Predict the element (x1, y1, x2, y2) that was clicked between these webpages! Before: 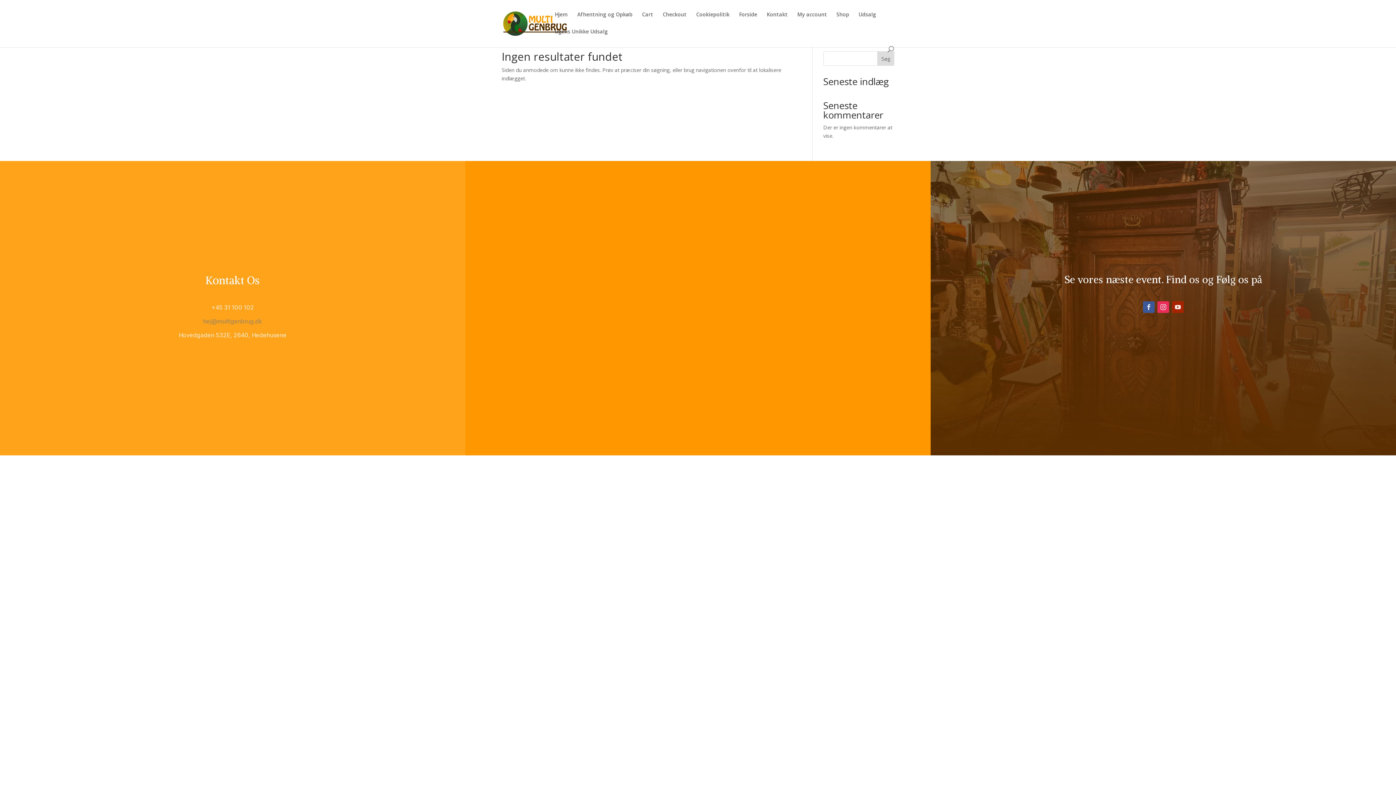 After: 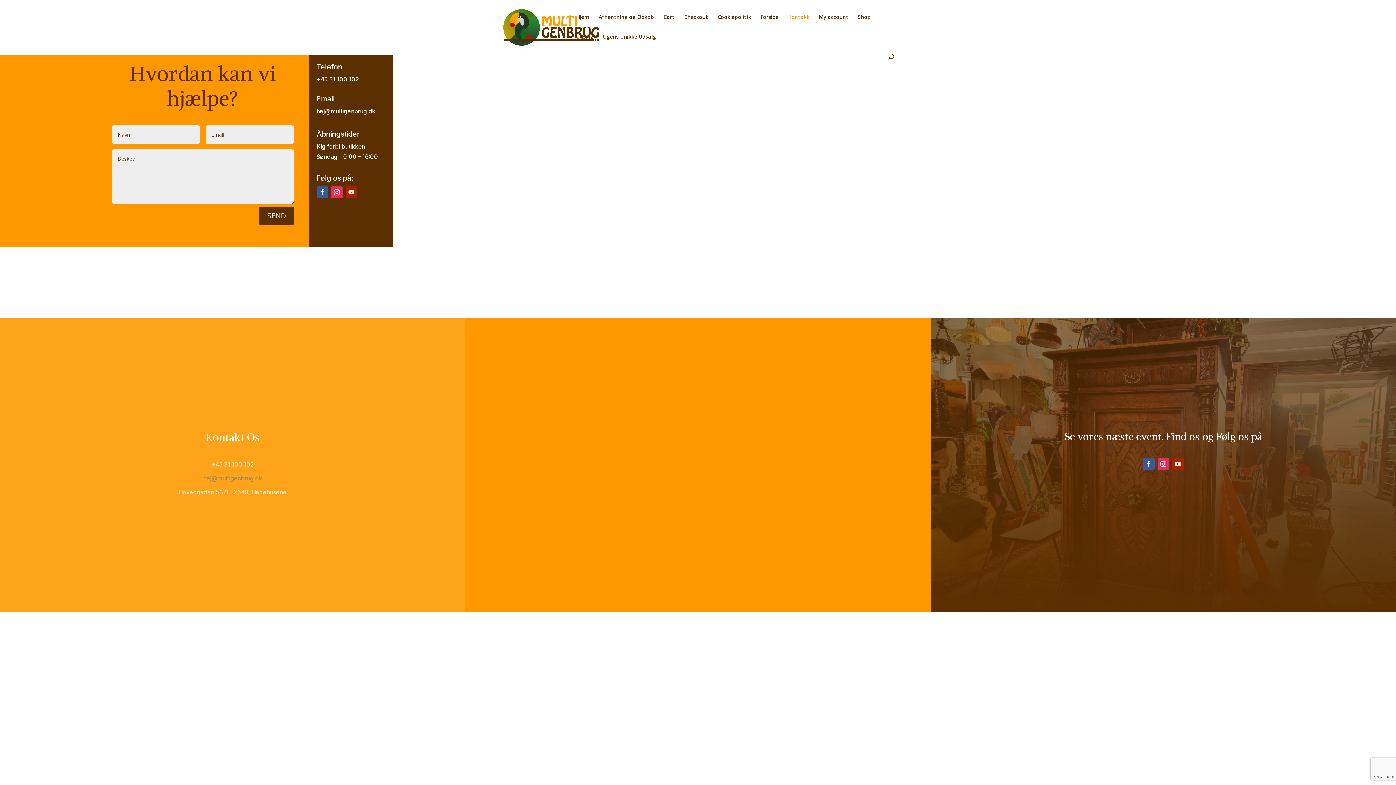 Action: label: Kontakt bbox: (766, 12, 788, 29)